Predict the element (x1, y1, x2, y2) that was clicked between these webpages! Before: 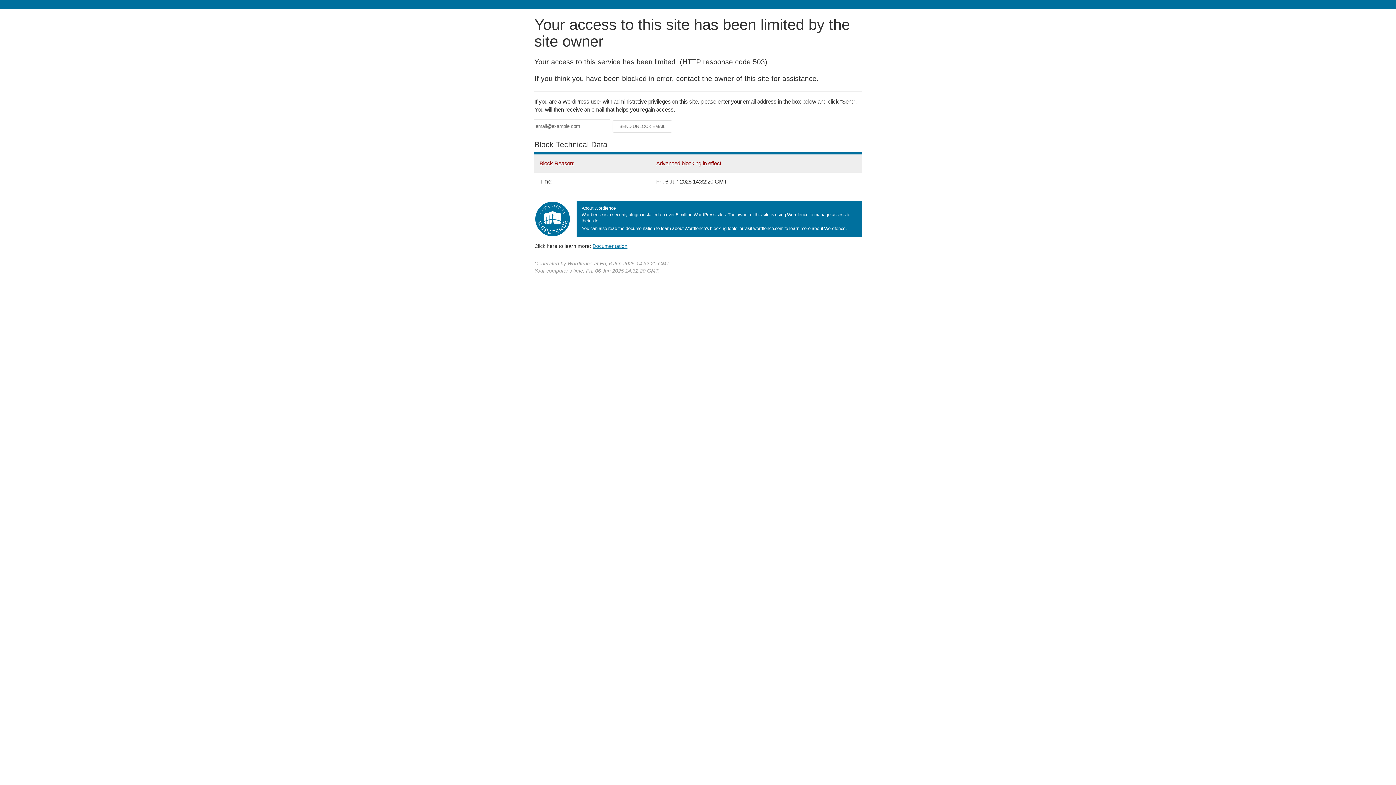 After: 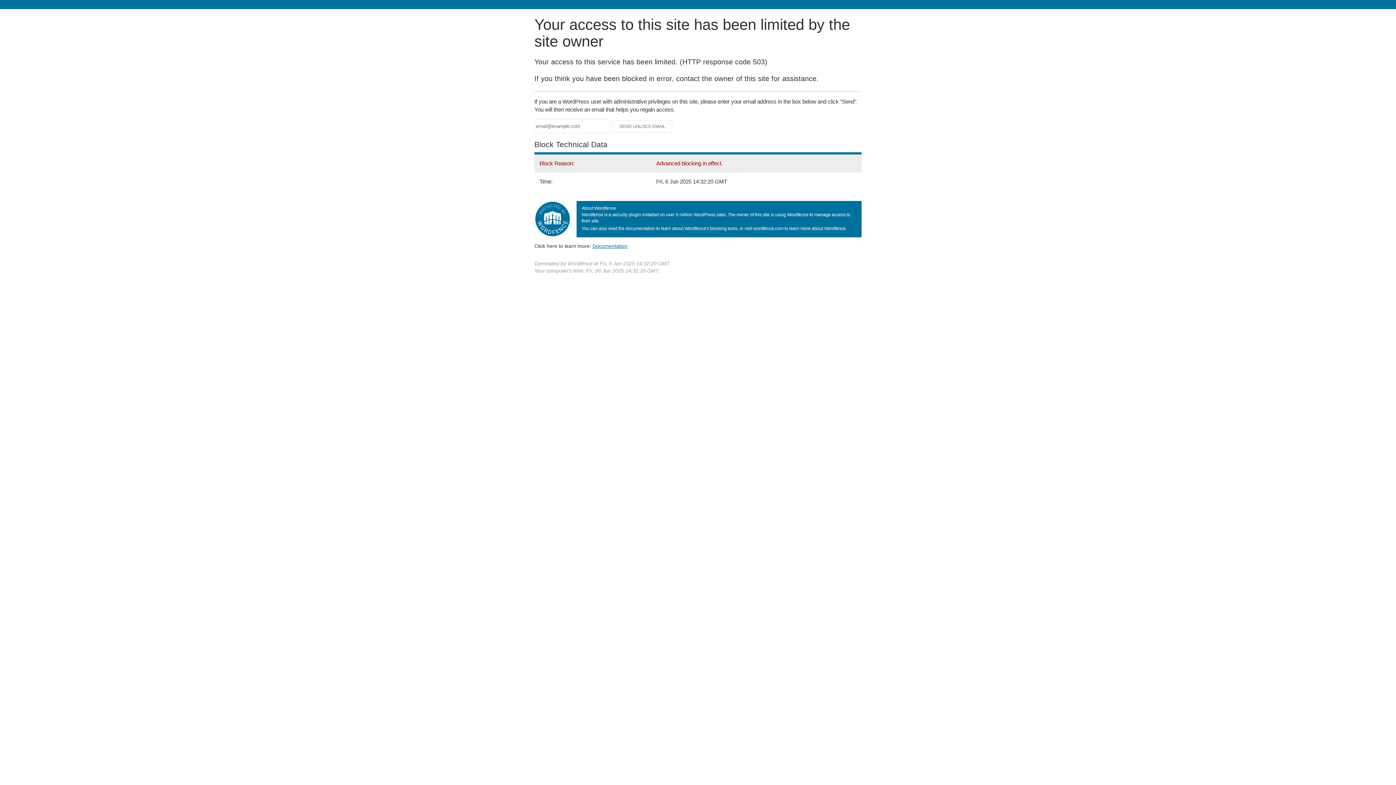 Action: label: Documentation bbox: (592, 243, 627, 248)